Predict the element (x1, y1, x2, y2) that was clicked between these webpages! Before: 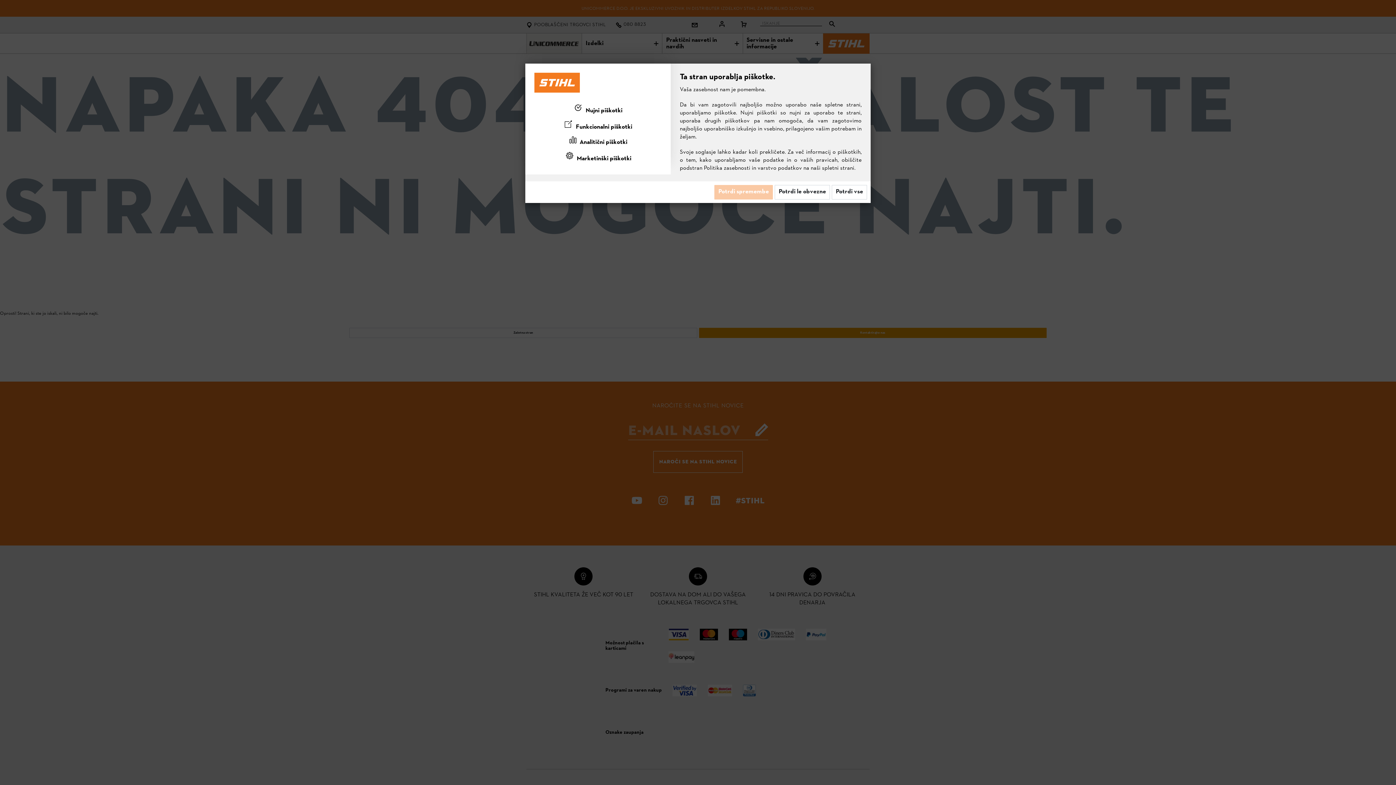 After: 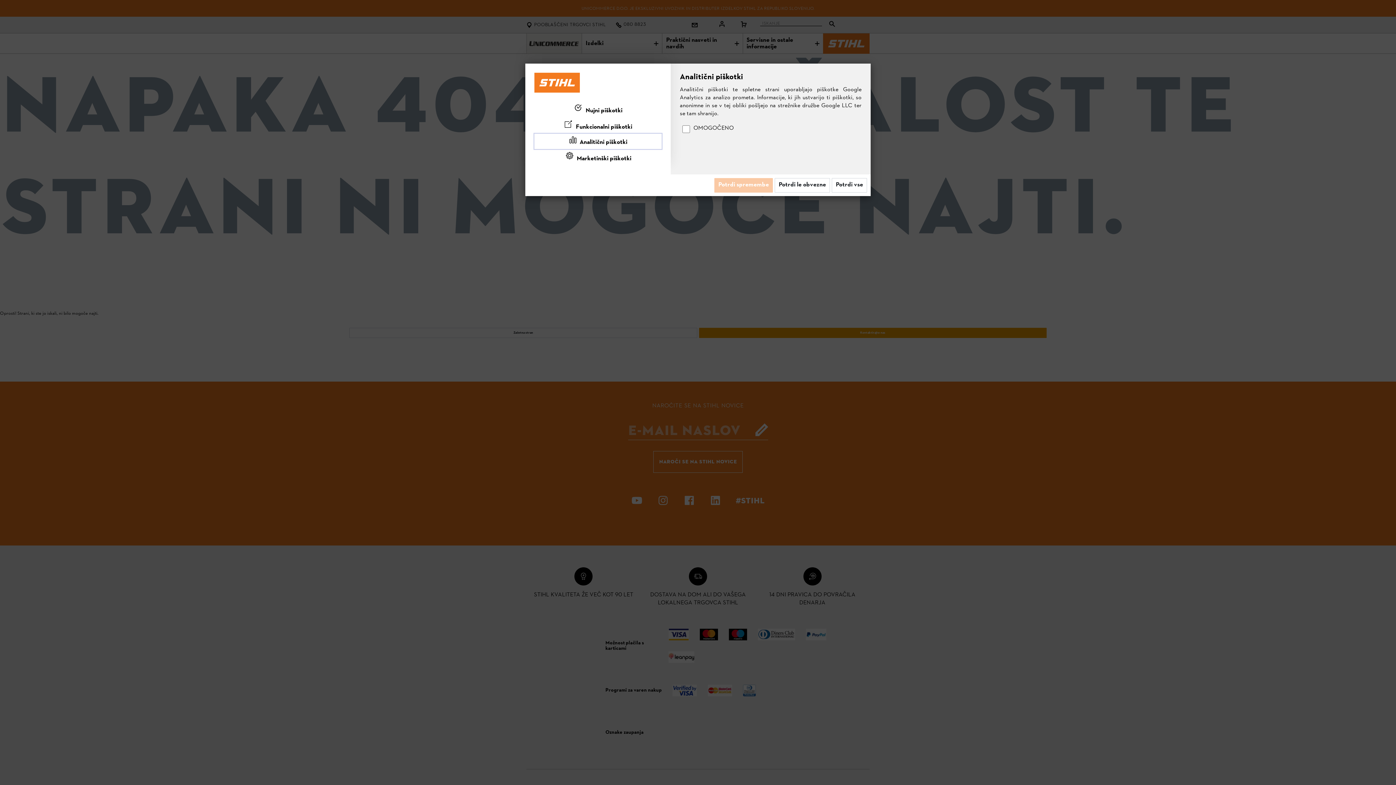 Action: label:  Analitični piškotki bbox: (534, 133, 661, 149)